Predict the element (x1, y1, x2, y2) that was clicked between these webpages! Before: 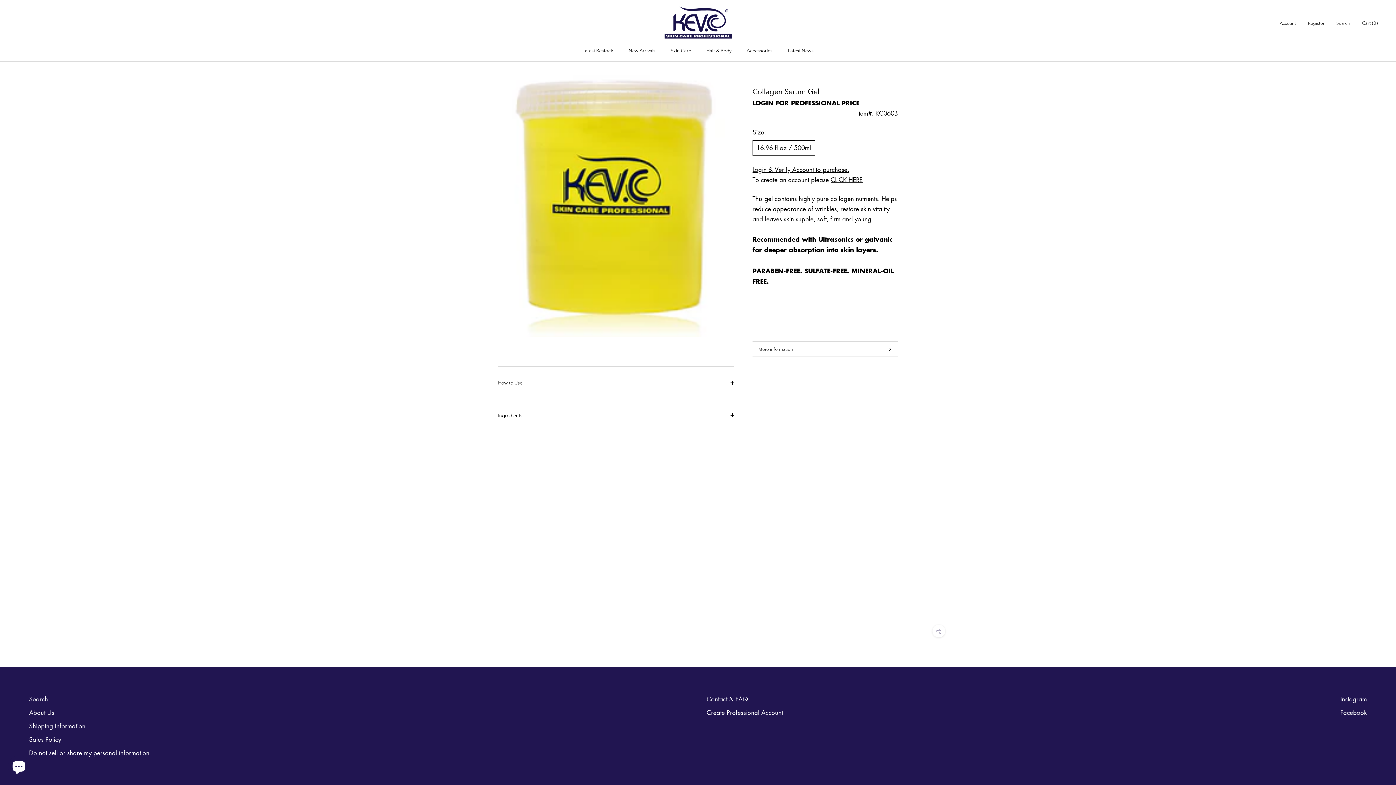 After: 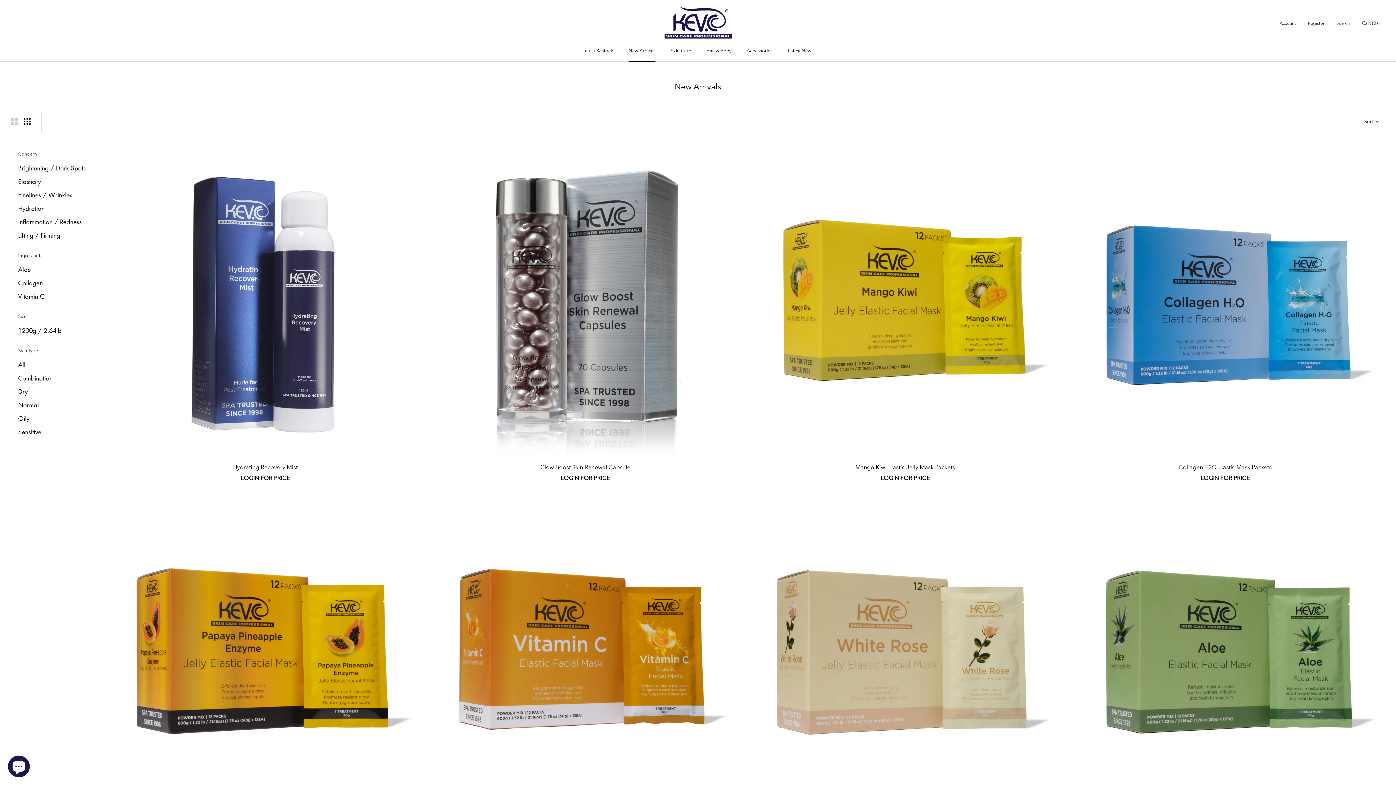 Action: bbox: (628, 47, 655, 53) label: New Arrivals
New Arrivals